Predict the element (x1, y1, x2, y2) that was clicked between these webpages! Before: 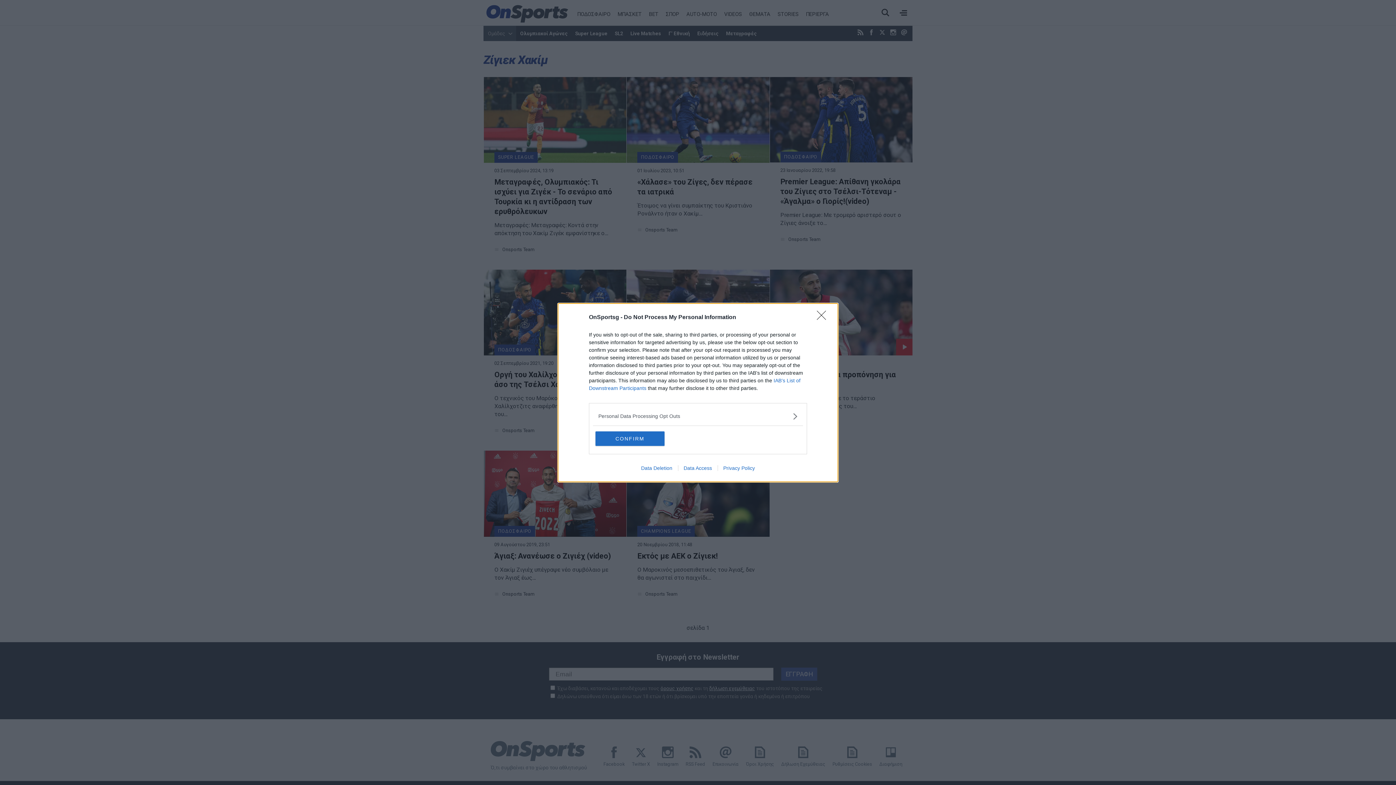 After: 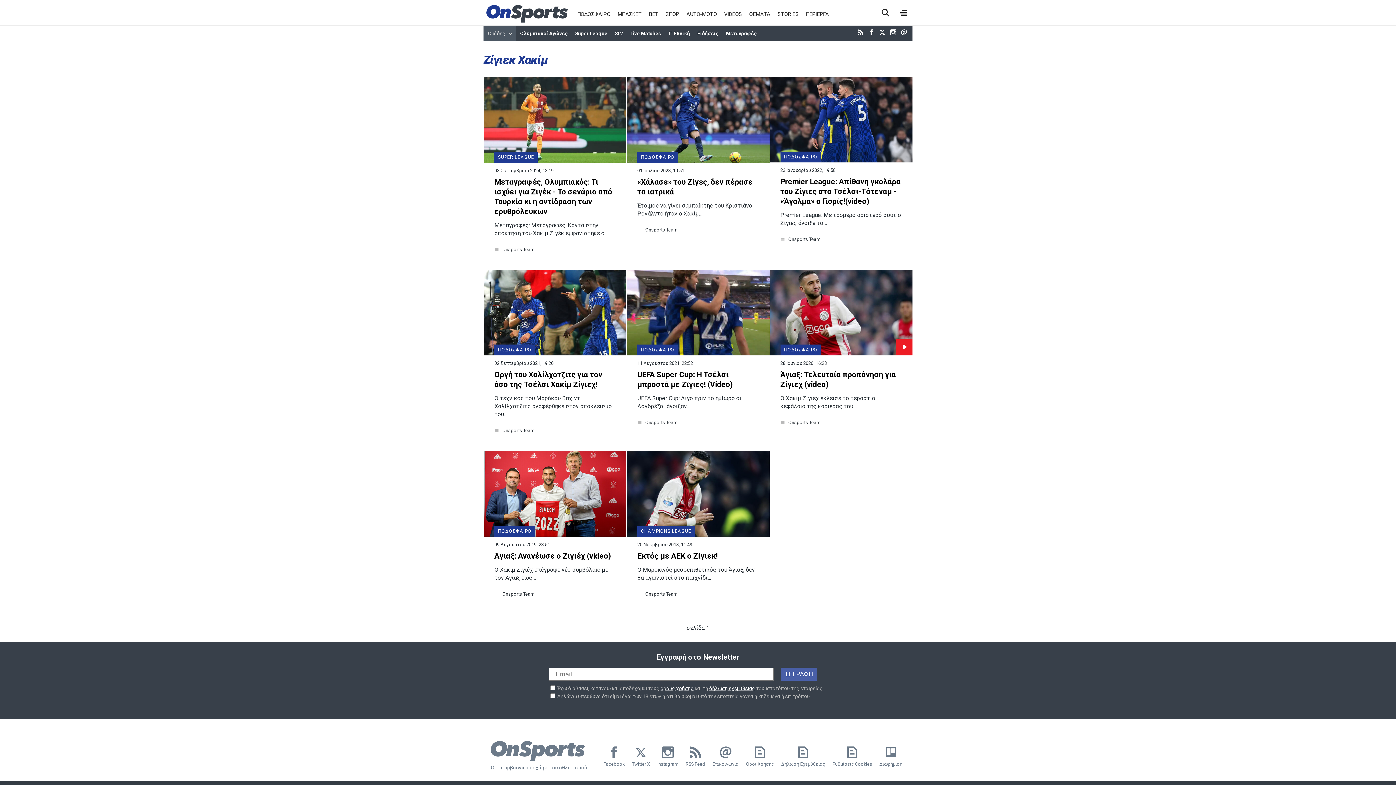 Action: bbox: (595, 431, 664, 446) label: CONFIRM